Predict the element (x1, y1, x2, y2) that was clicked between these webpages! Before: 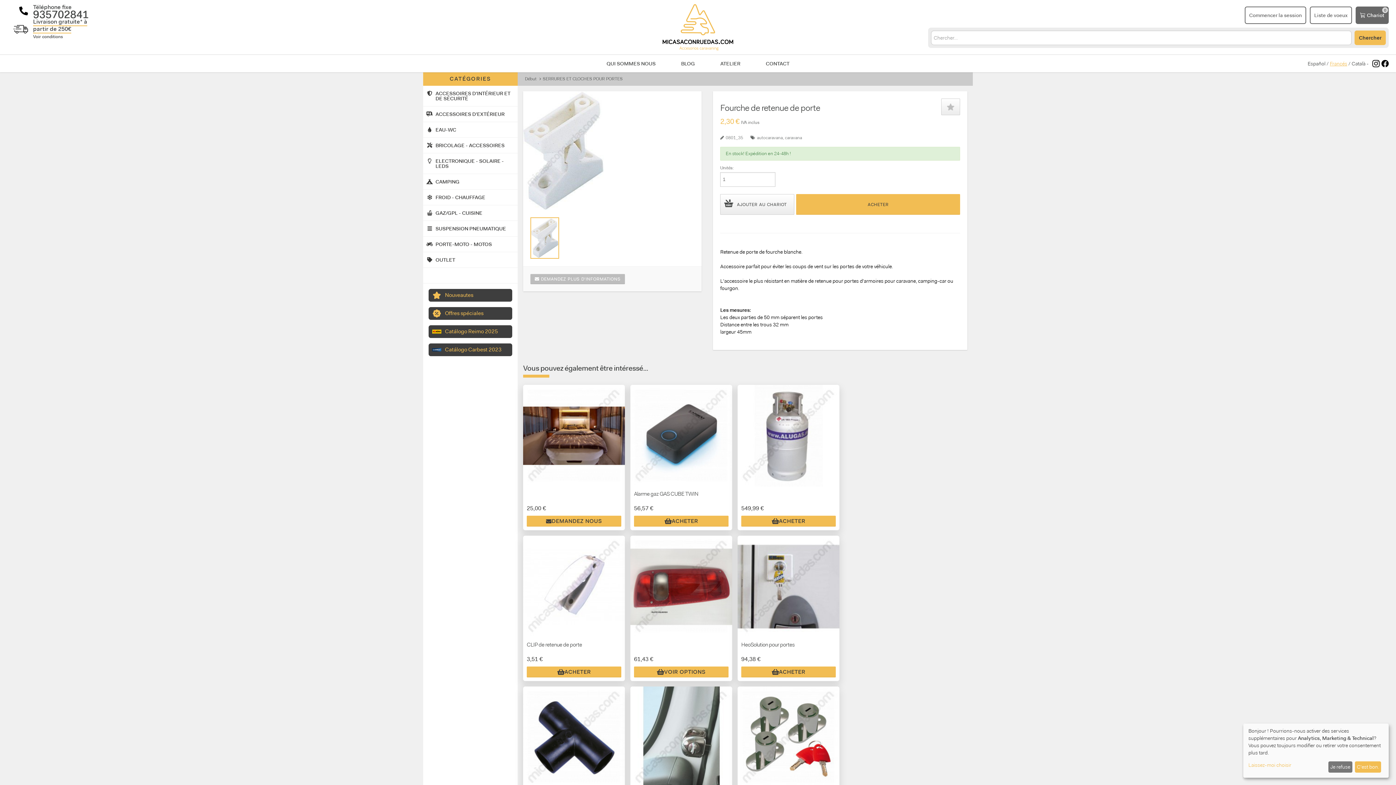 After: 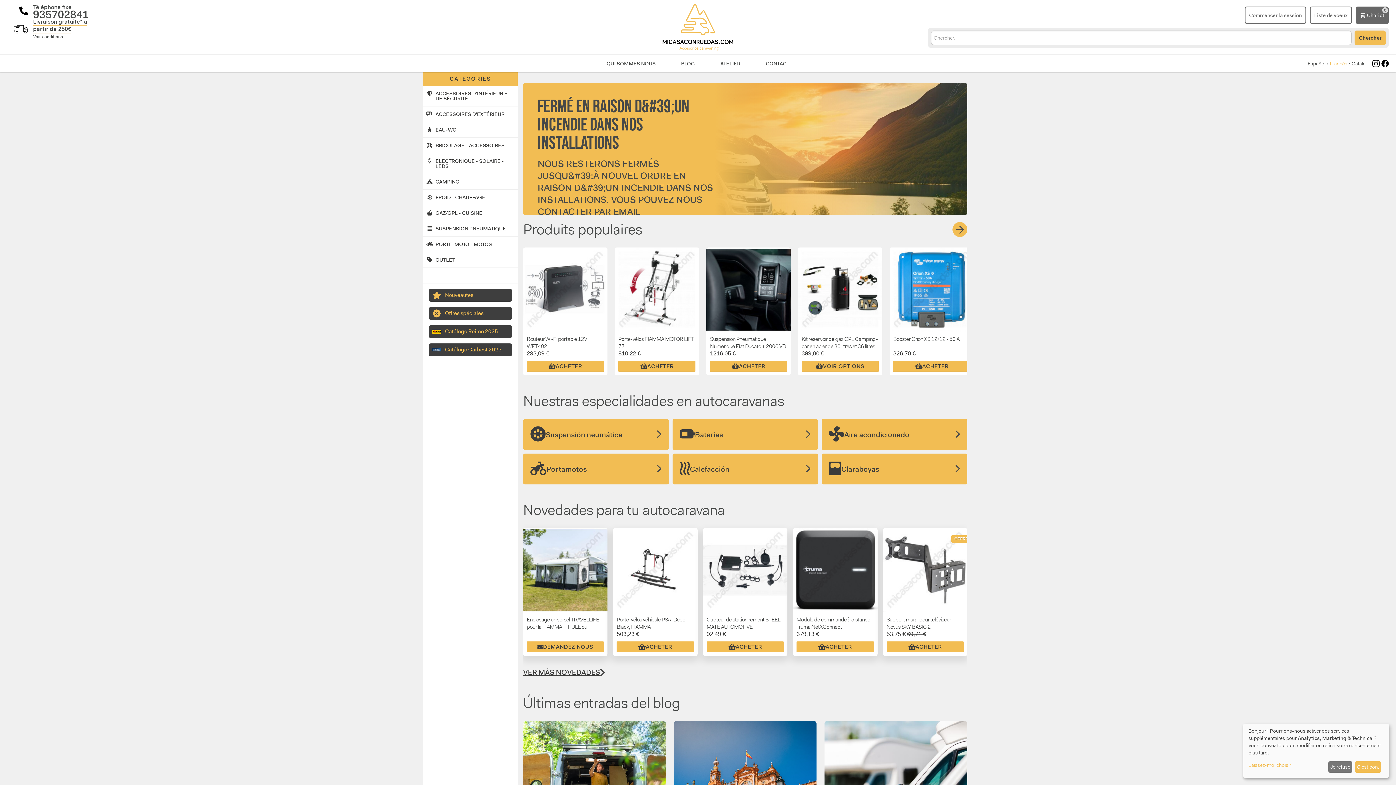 Action: bbox: (662, 3, 734, 50)